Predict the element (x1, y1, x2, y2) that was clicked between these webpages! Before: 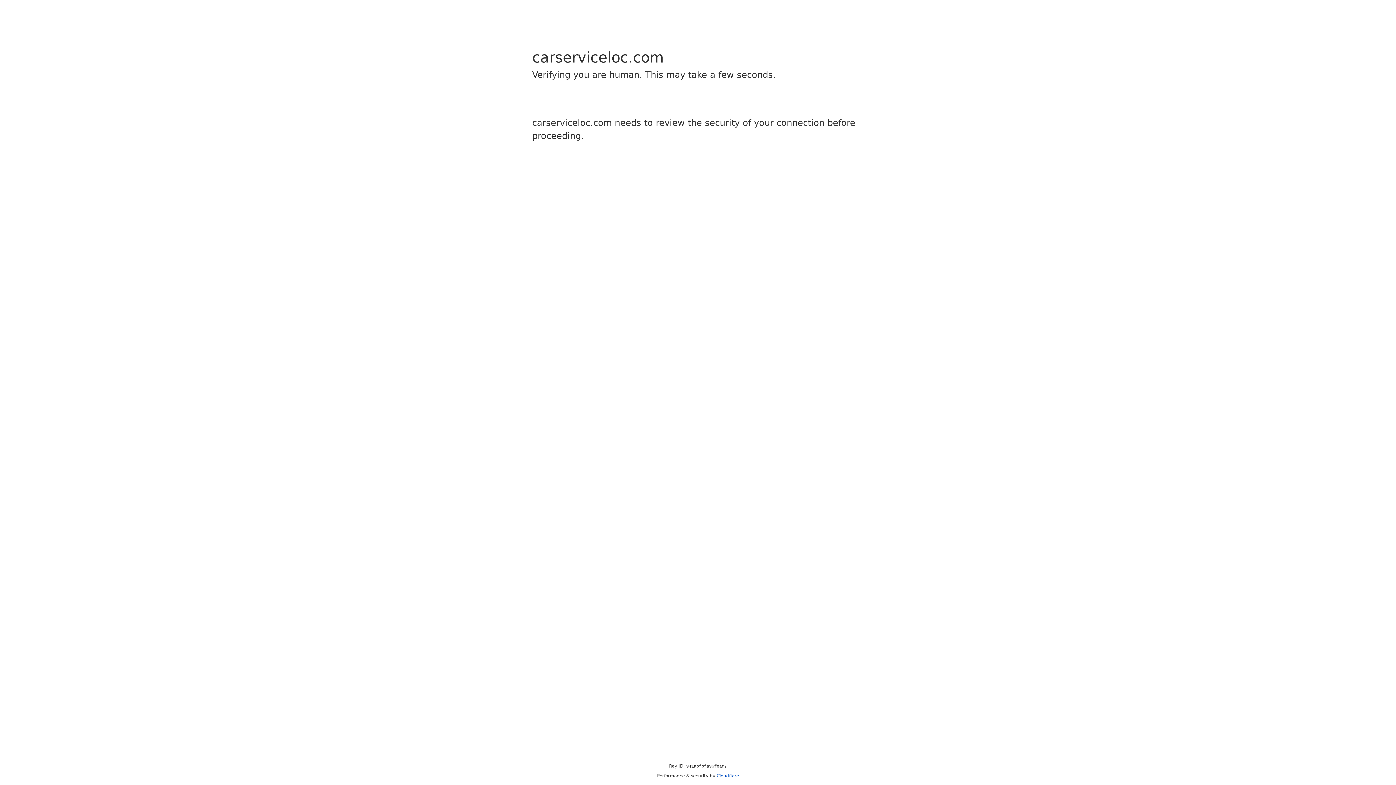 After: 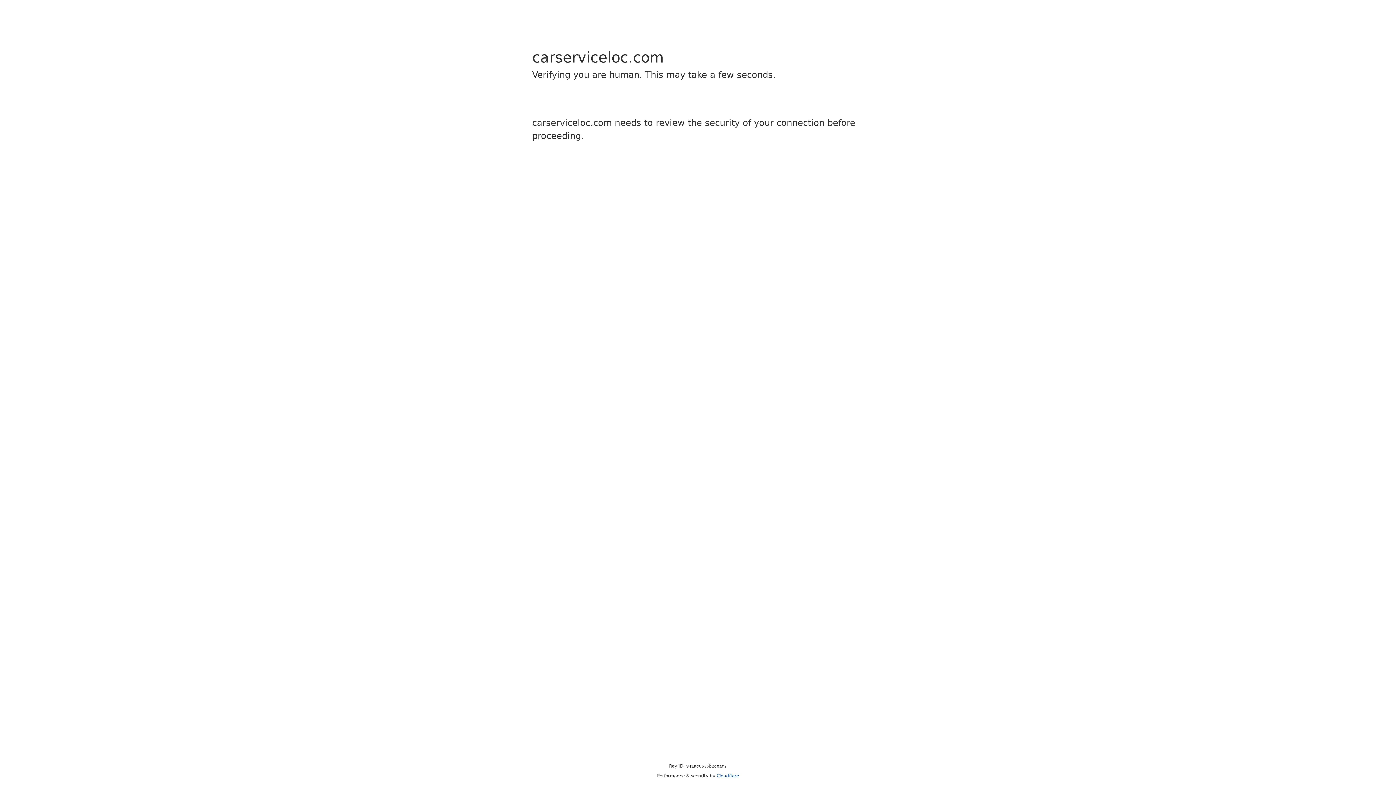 Action: label: Cloudflare bbox: (716, 773, 739, 778)